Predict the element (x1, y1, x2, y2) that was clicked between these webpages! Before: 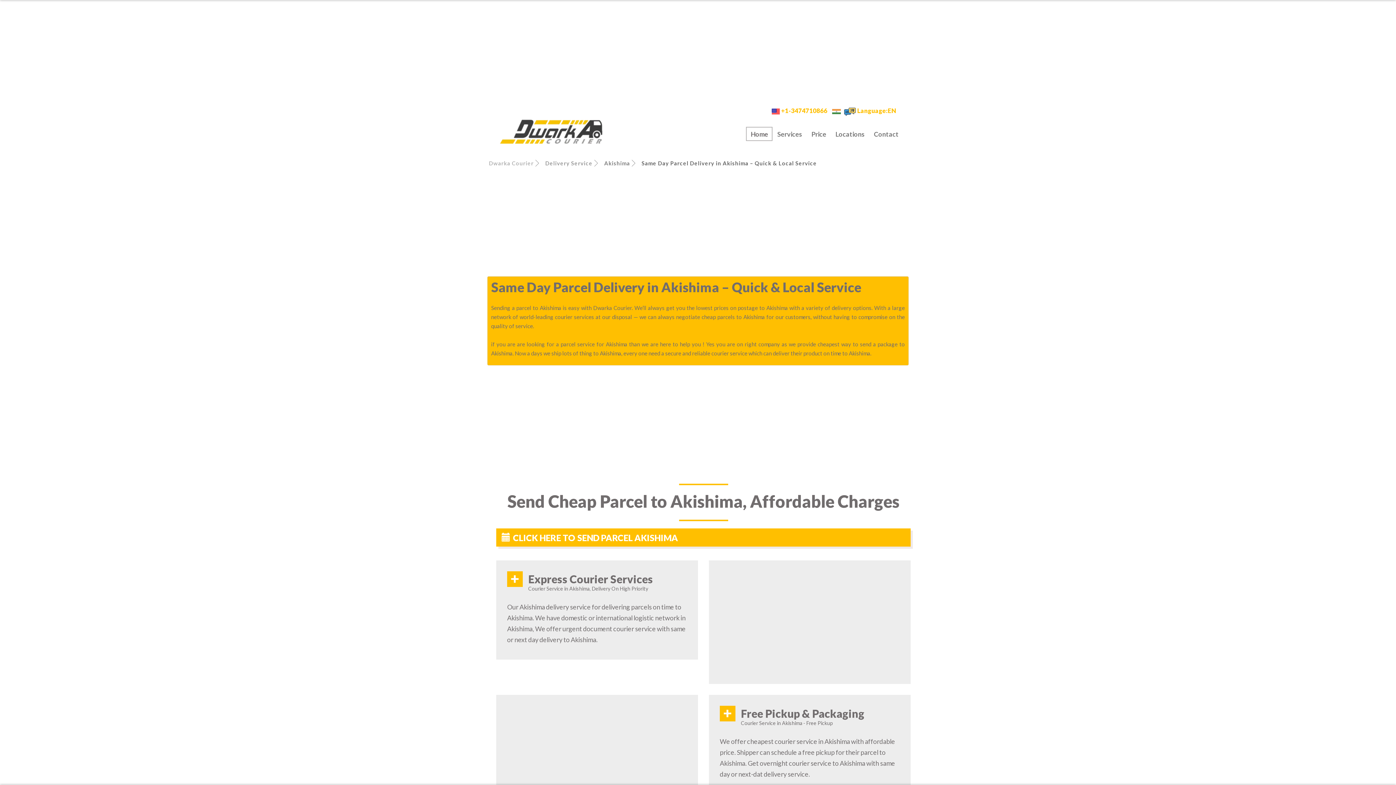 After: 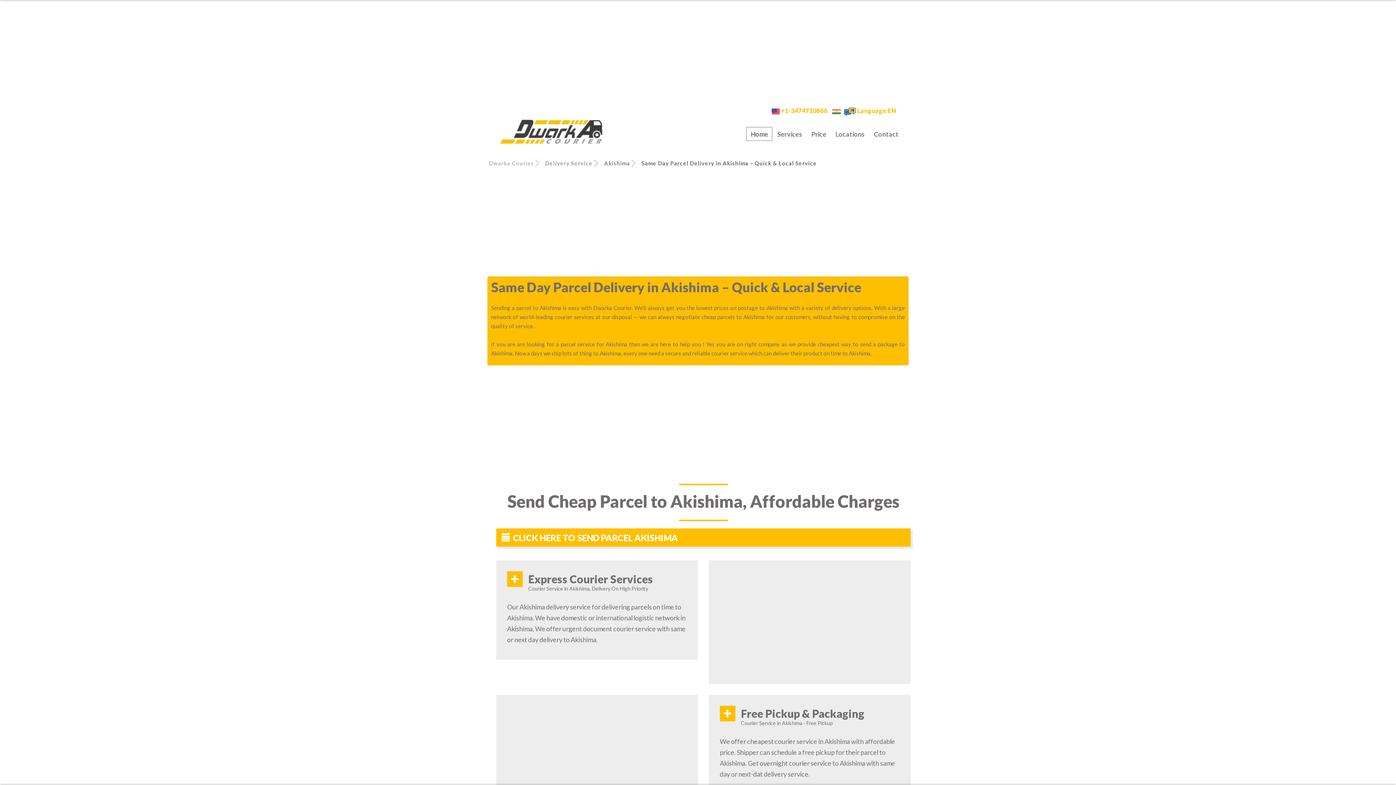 Action: label: Delivery Service bbox: (545, 160, 592, 166)